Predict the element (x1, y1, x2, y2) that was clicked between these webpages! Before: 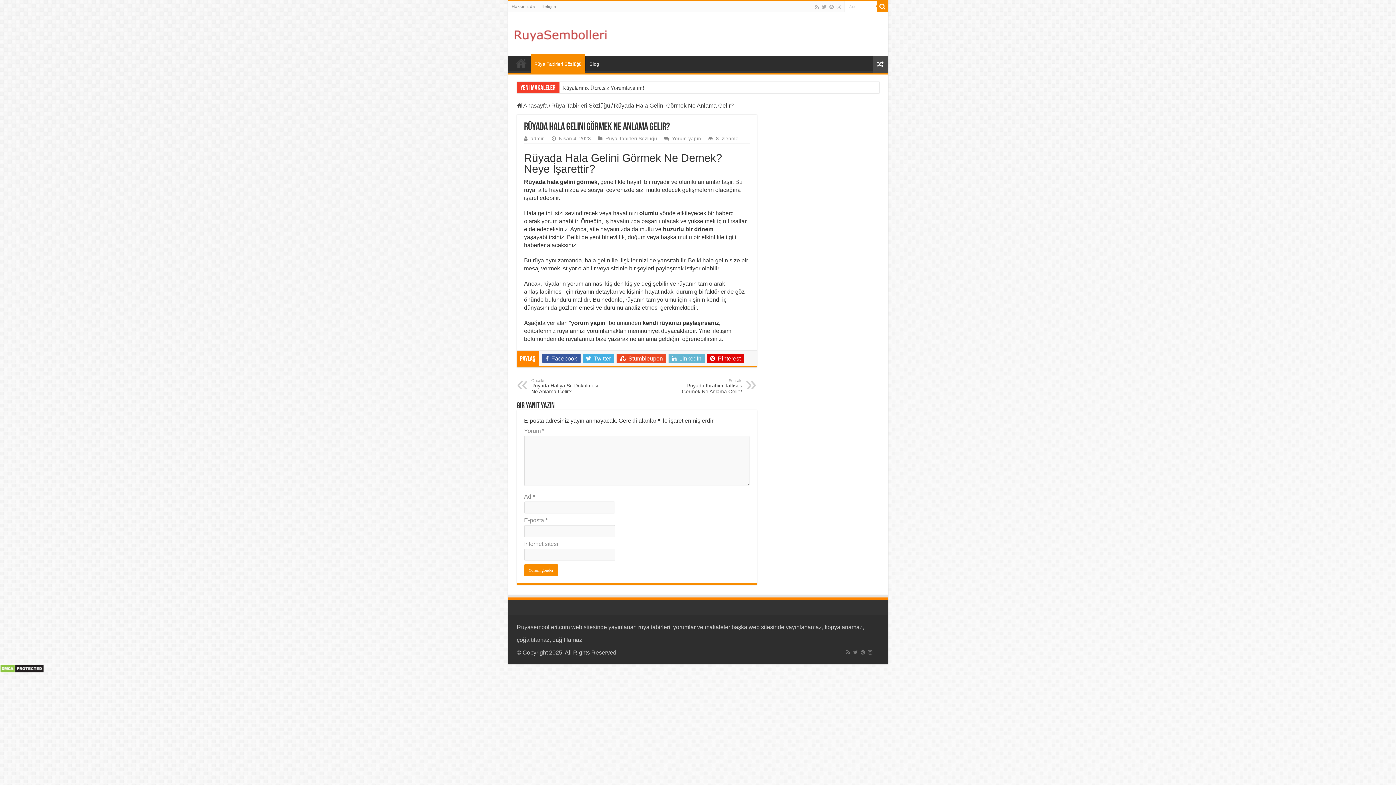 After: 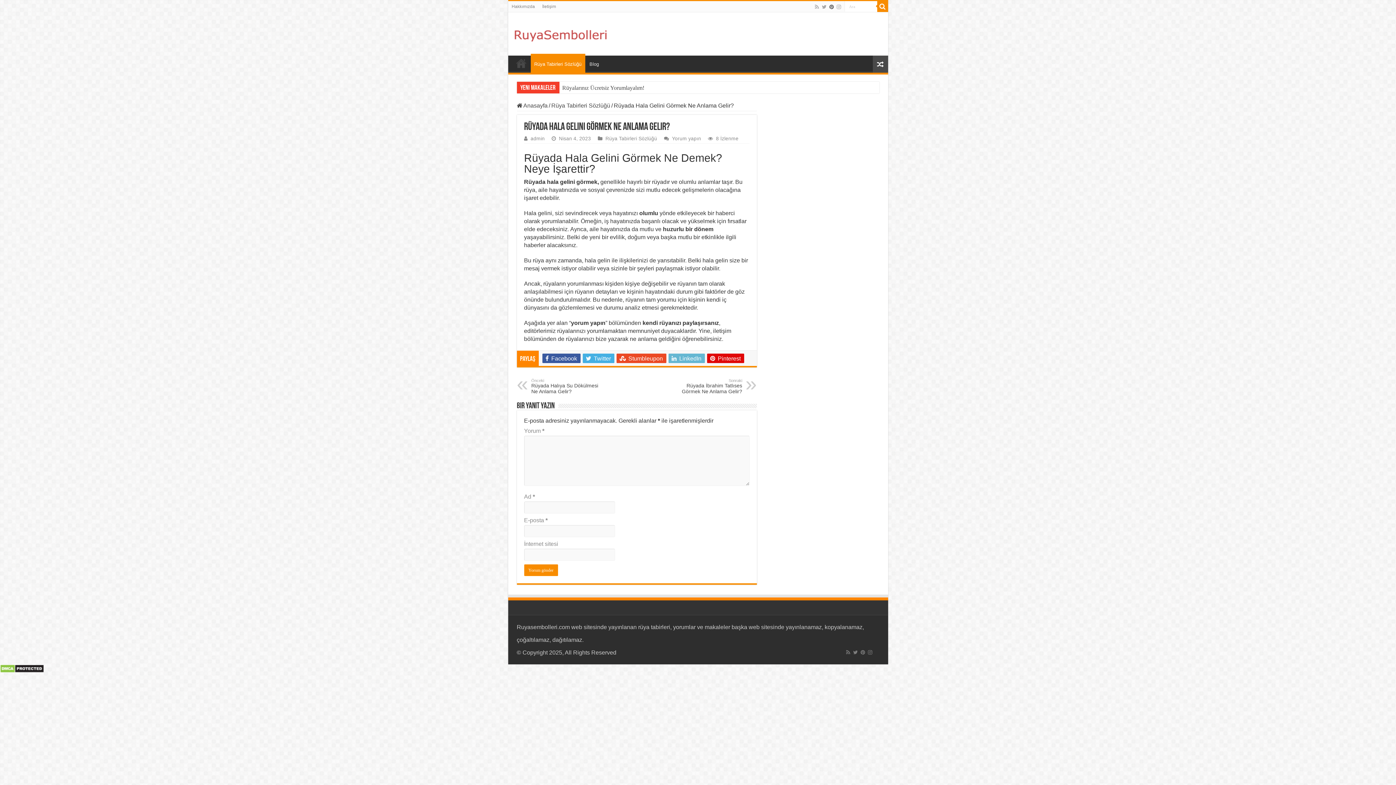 Action: bbox: (828, 2, 834, 11)